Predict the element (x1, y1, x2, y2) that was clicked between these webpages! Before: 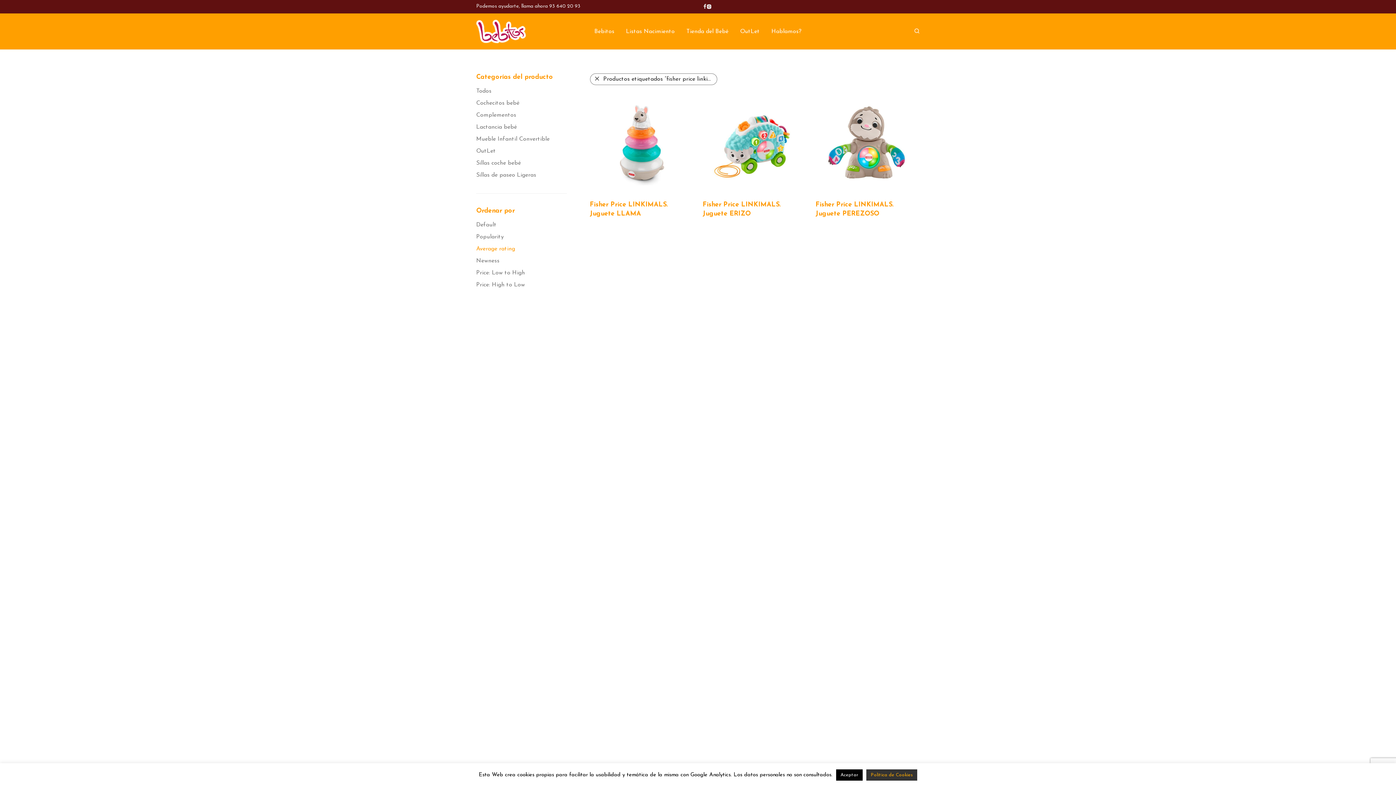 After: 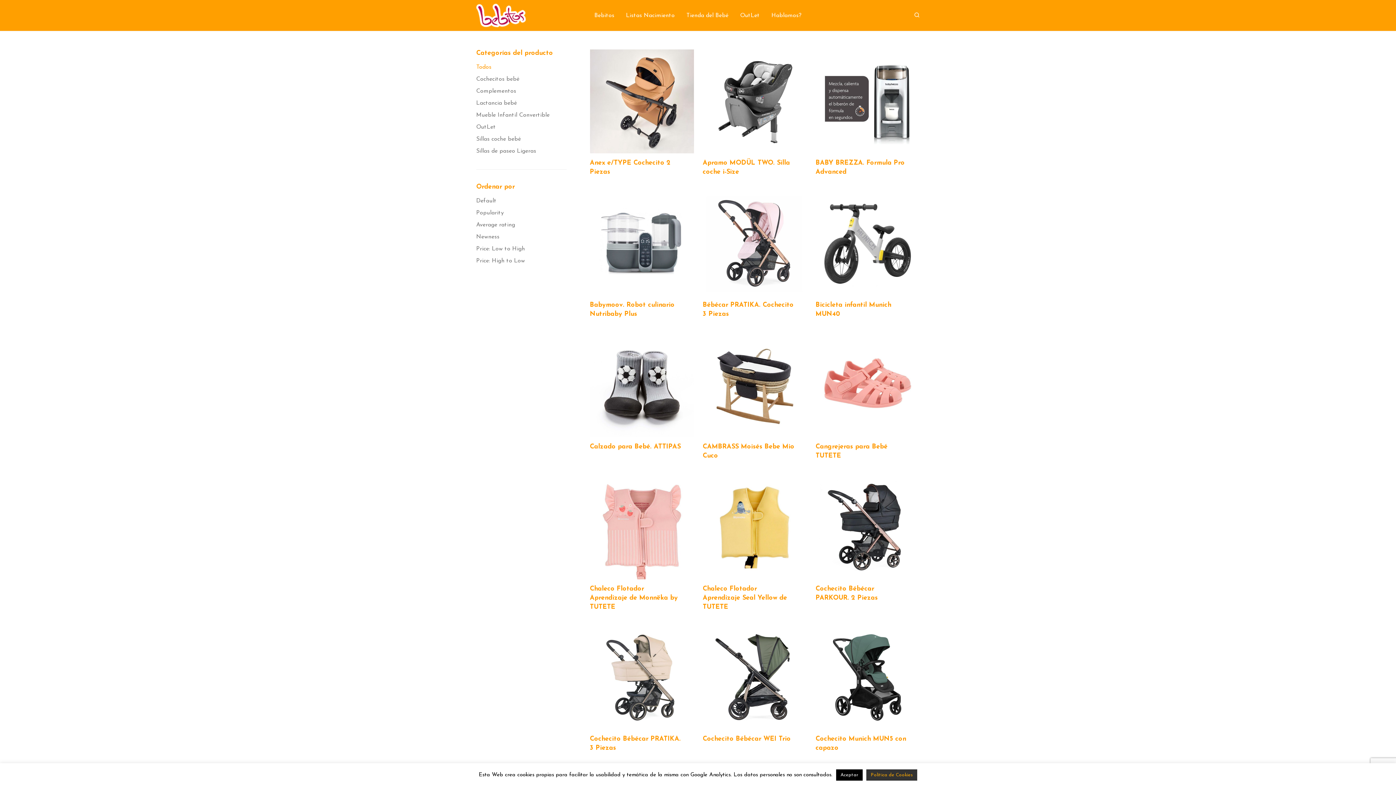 Action: bbox: (590, 73, 717, 85) label: Productos etiquetados “fisher price linkimals”